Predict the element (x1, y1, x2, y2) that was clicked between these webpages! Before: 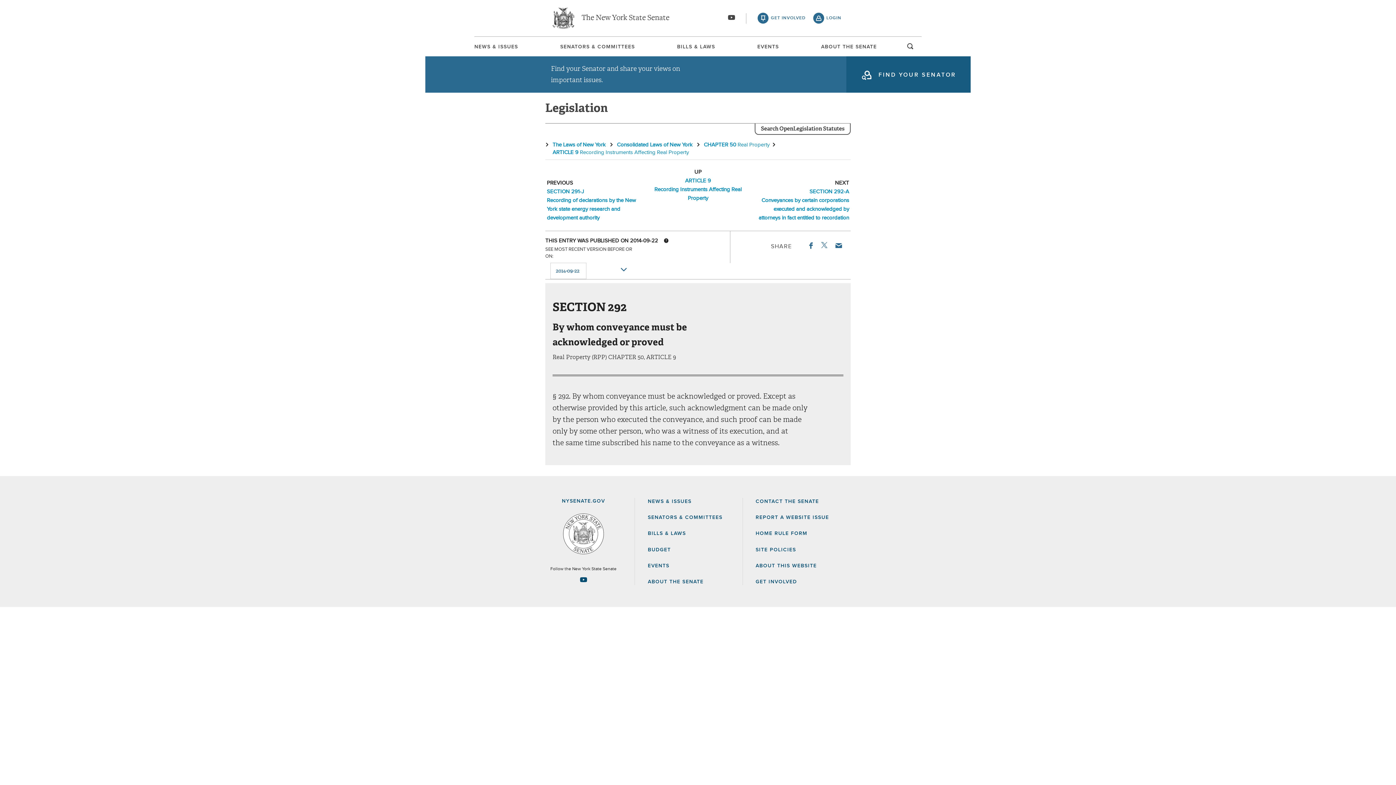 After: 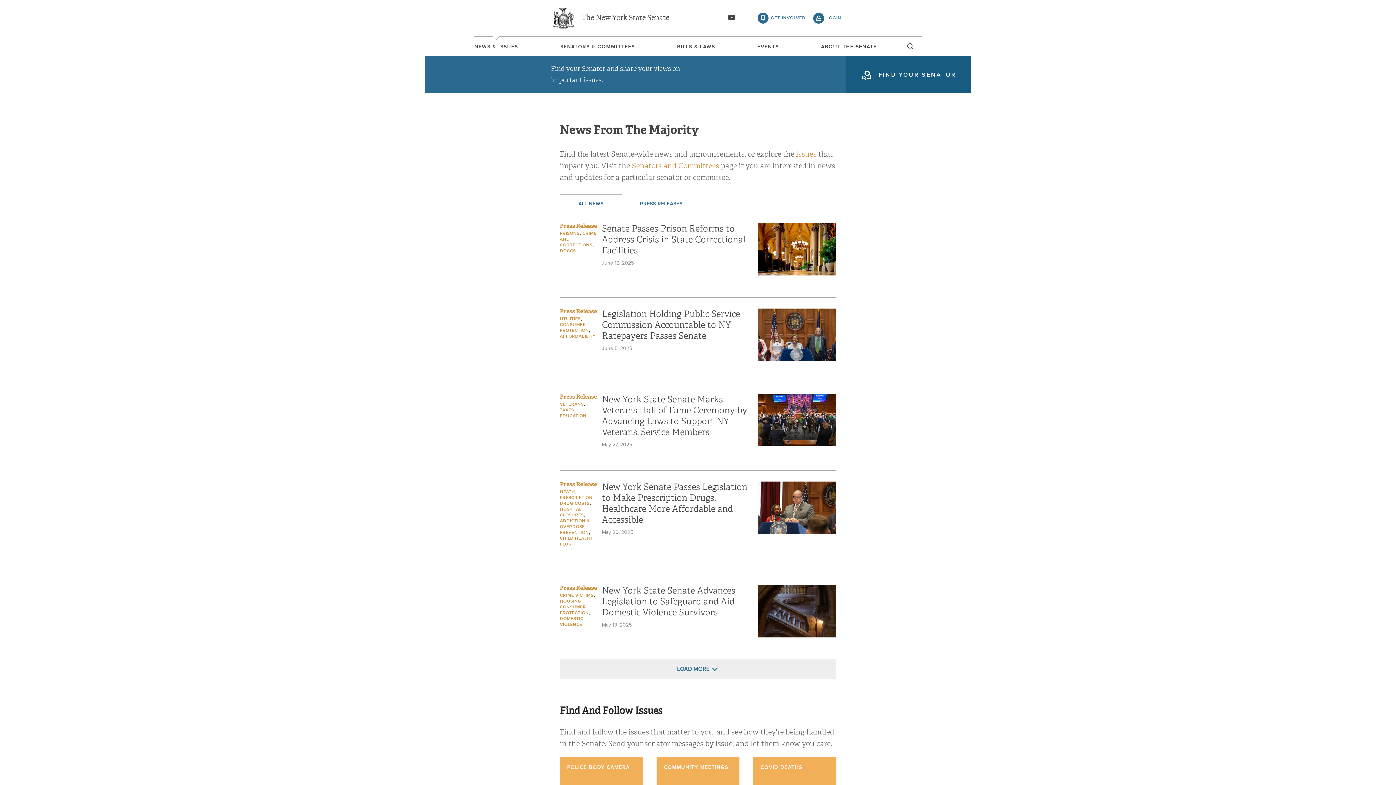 Action: bbox: (474, 44, 518, 49) label: NEWS & ISSUES